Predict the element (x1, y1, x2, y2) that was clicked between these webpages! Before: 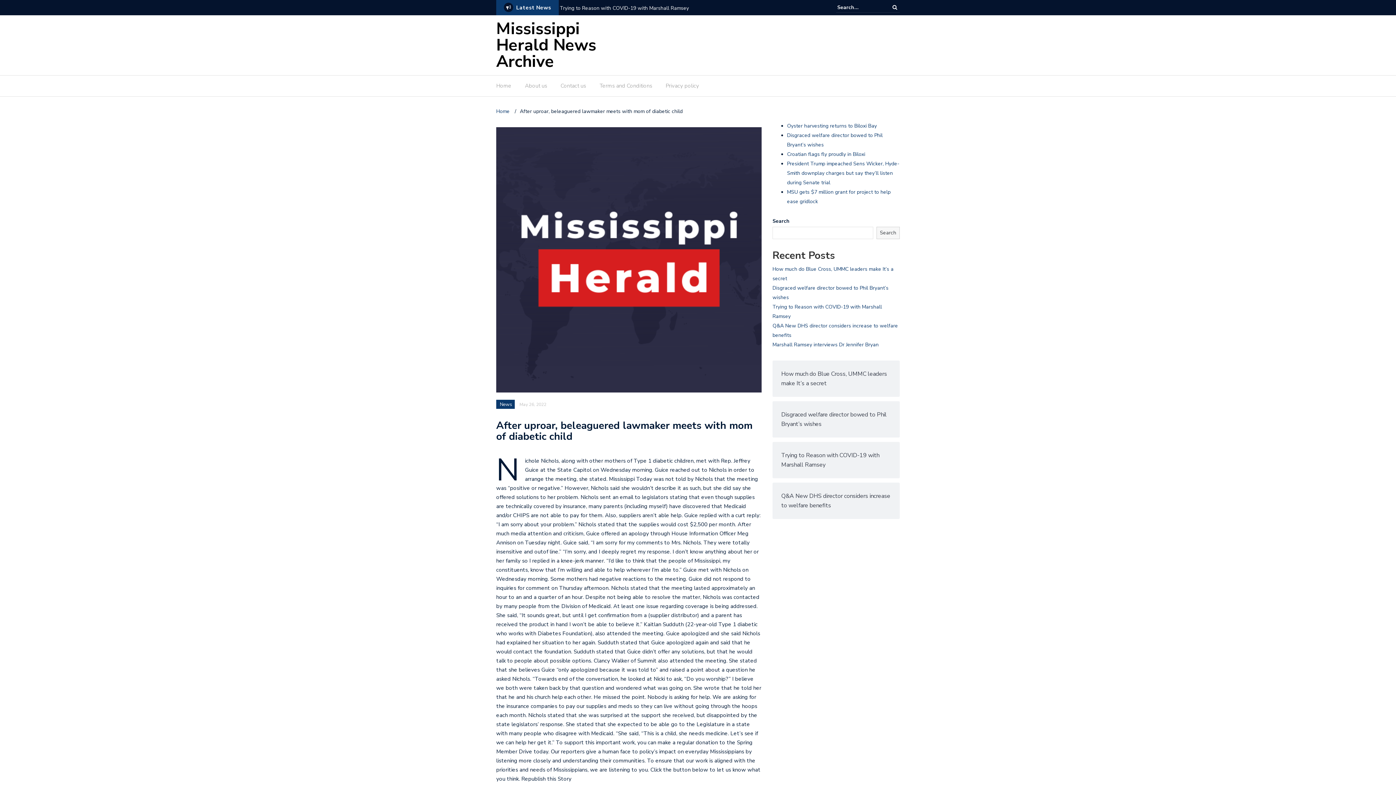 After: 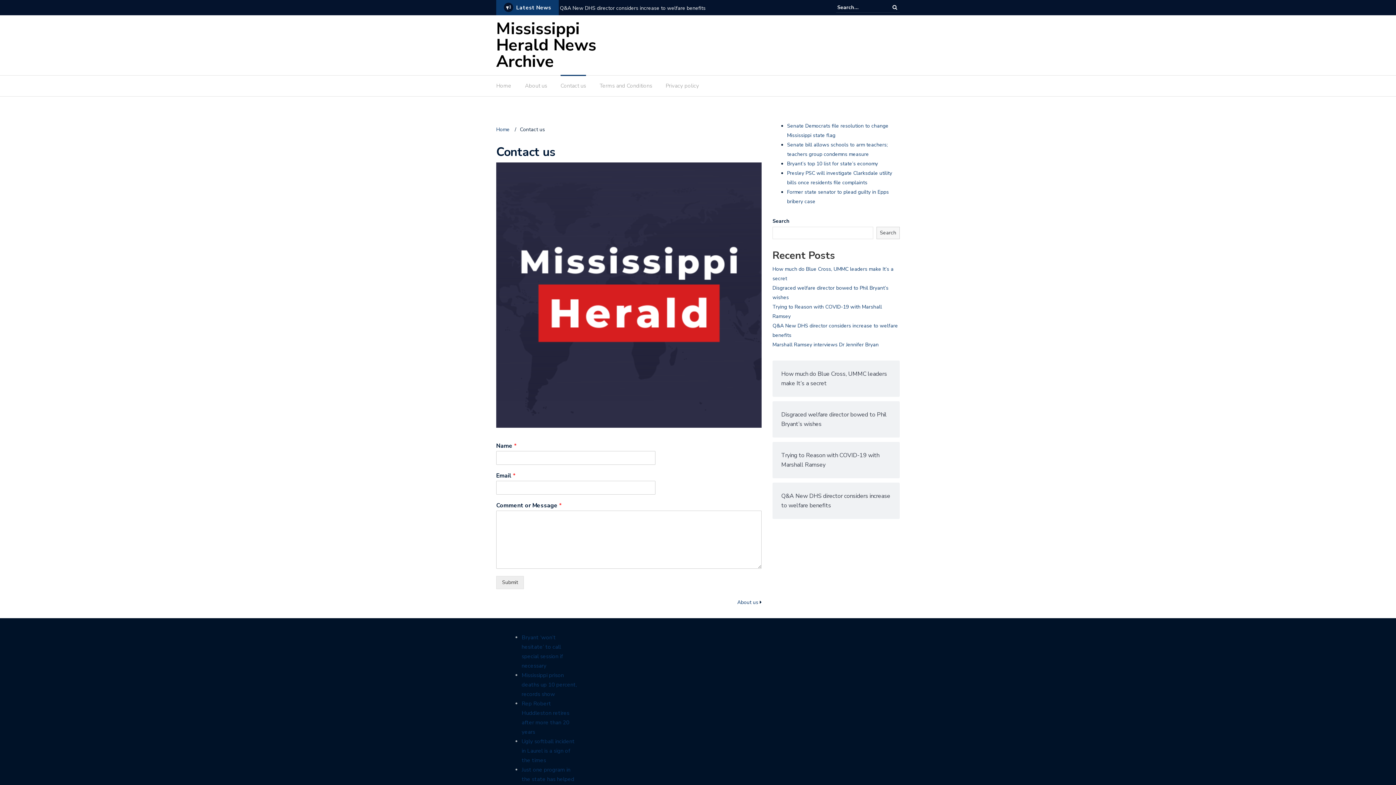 Action: bbox: (560, 81, 586, 94) label: Contact us